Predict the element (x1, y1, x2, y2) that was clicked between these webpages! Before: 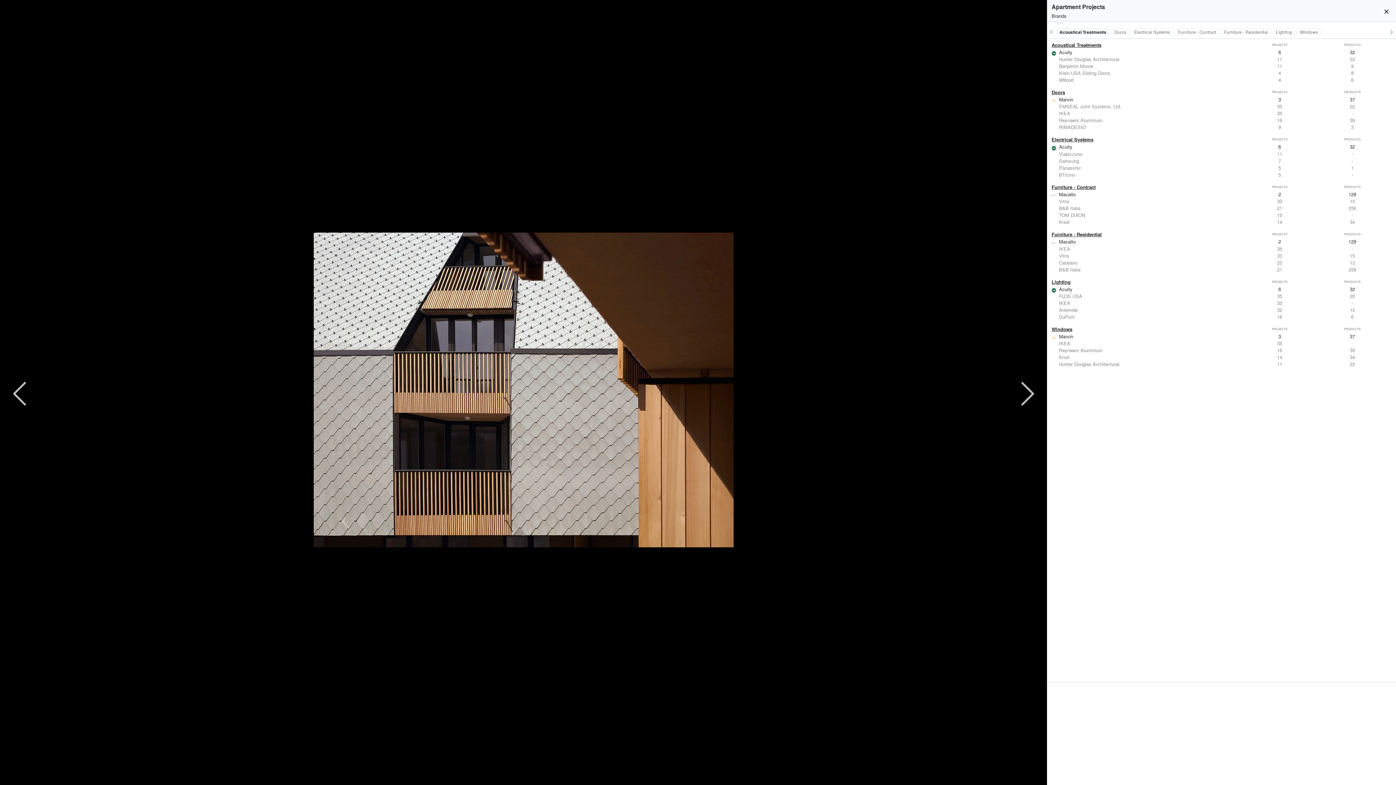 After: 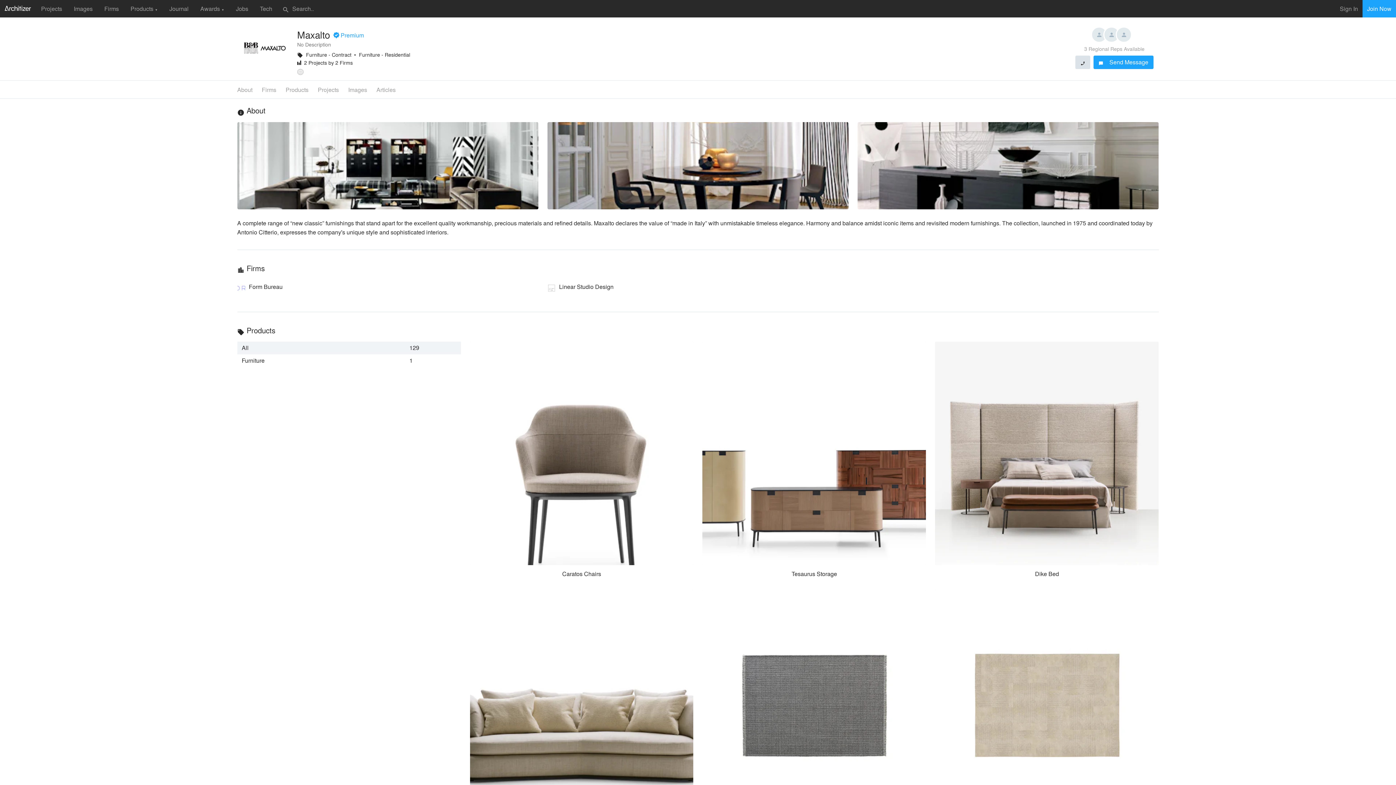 Action: label: Maxalto
2
129 bbox: (1047, 190, 1396, 197)